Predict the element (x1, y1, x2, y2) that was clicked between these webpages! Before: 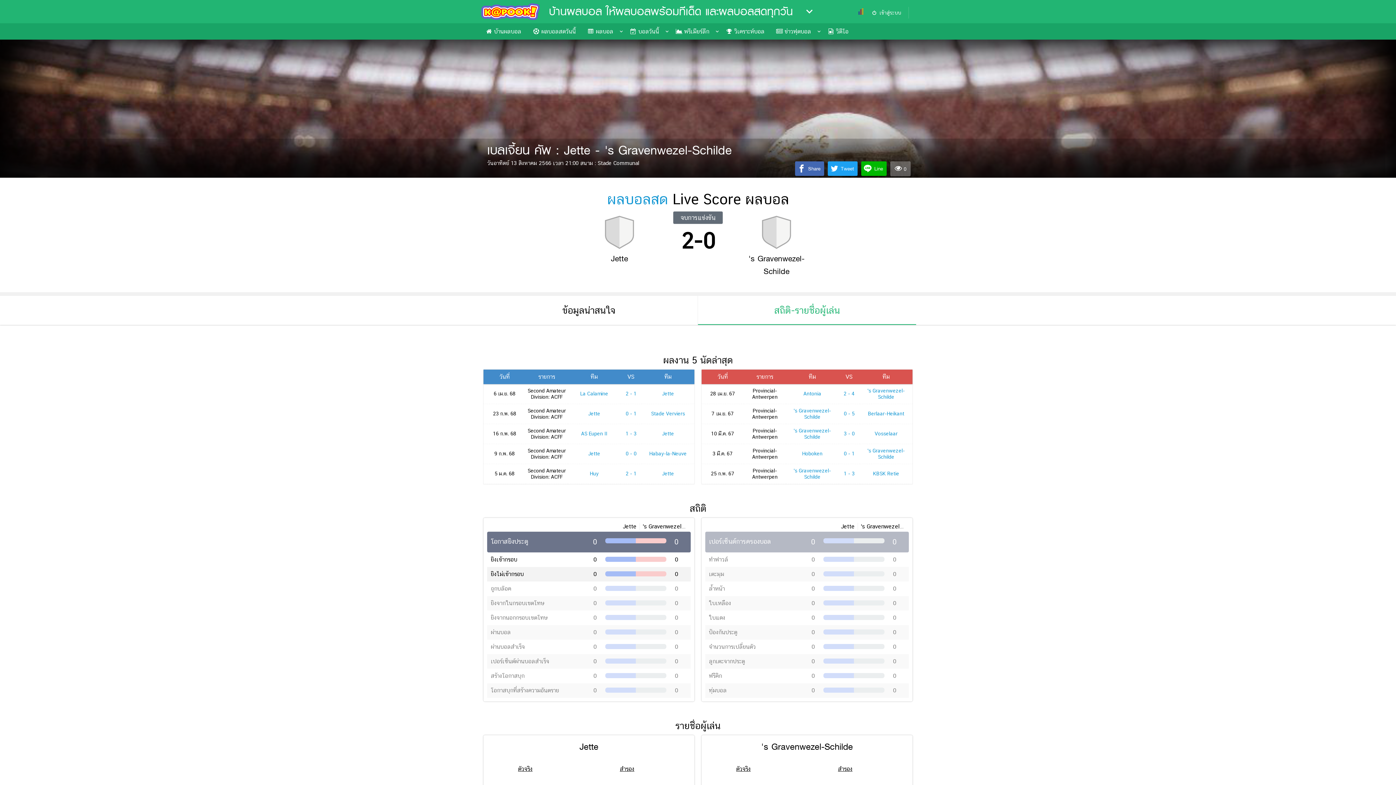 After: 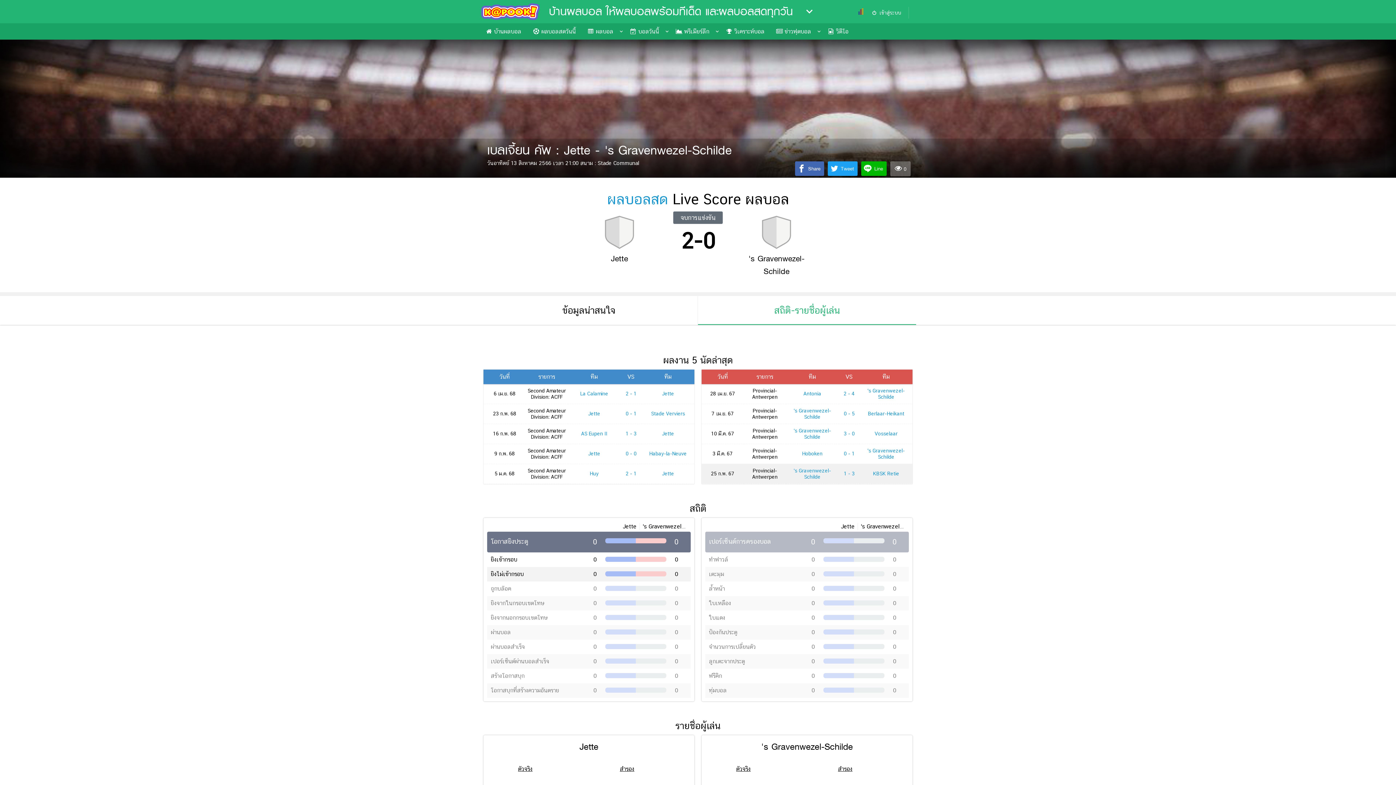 Action: bbox: (873, 470, 899, 476) label: KBSK Retie